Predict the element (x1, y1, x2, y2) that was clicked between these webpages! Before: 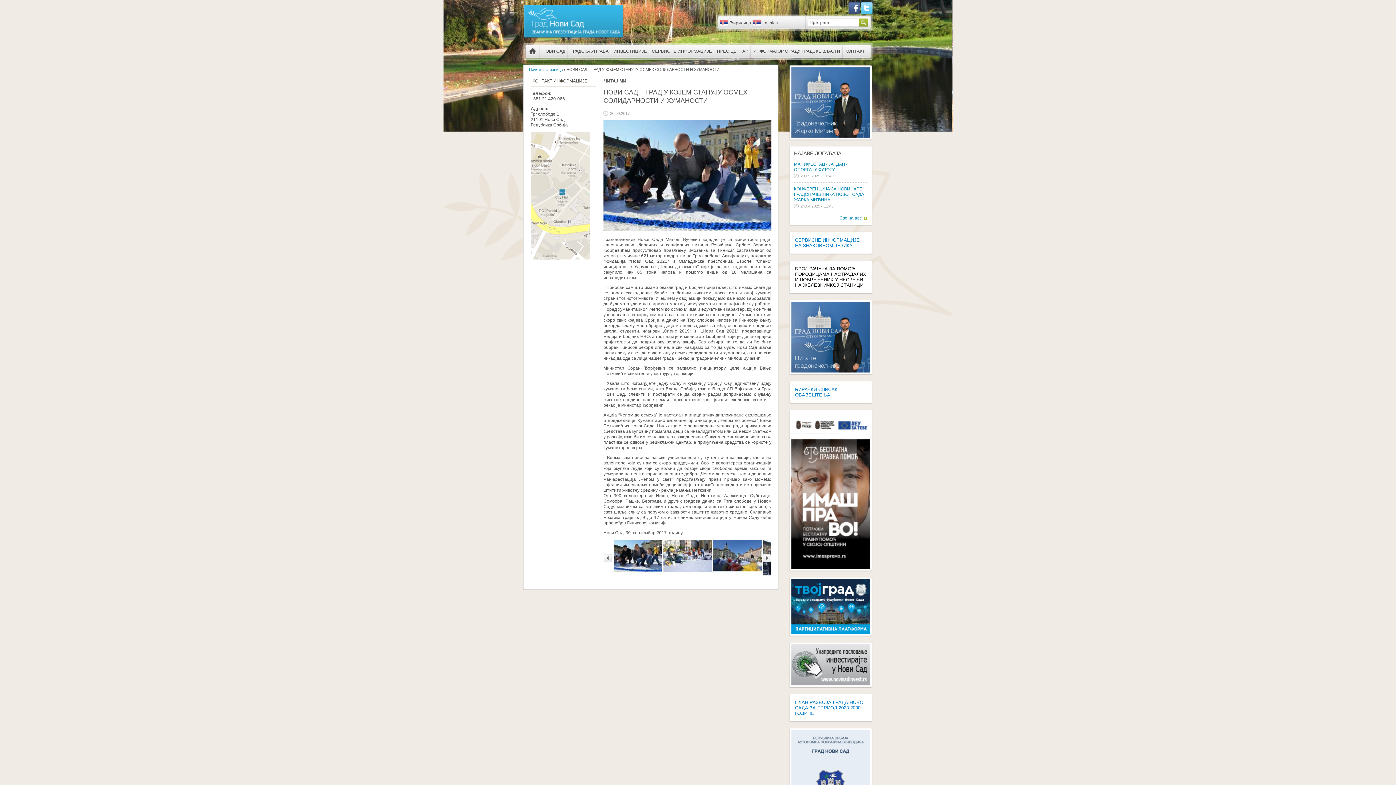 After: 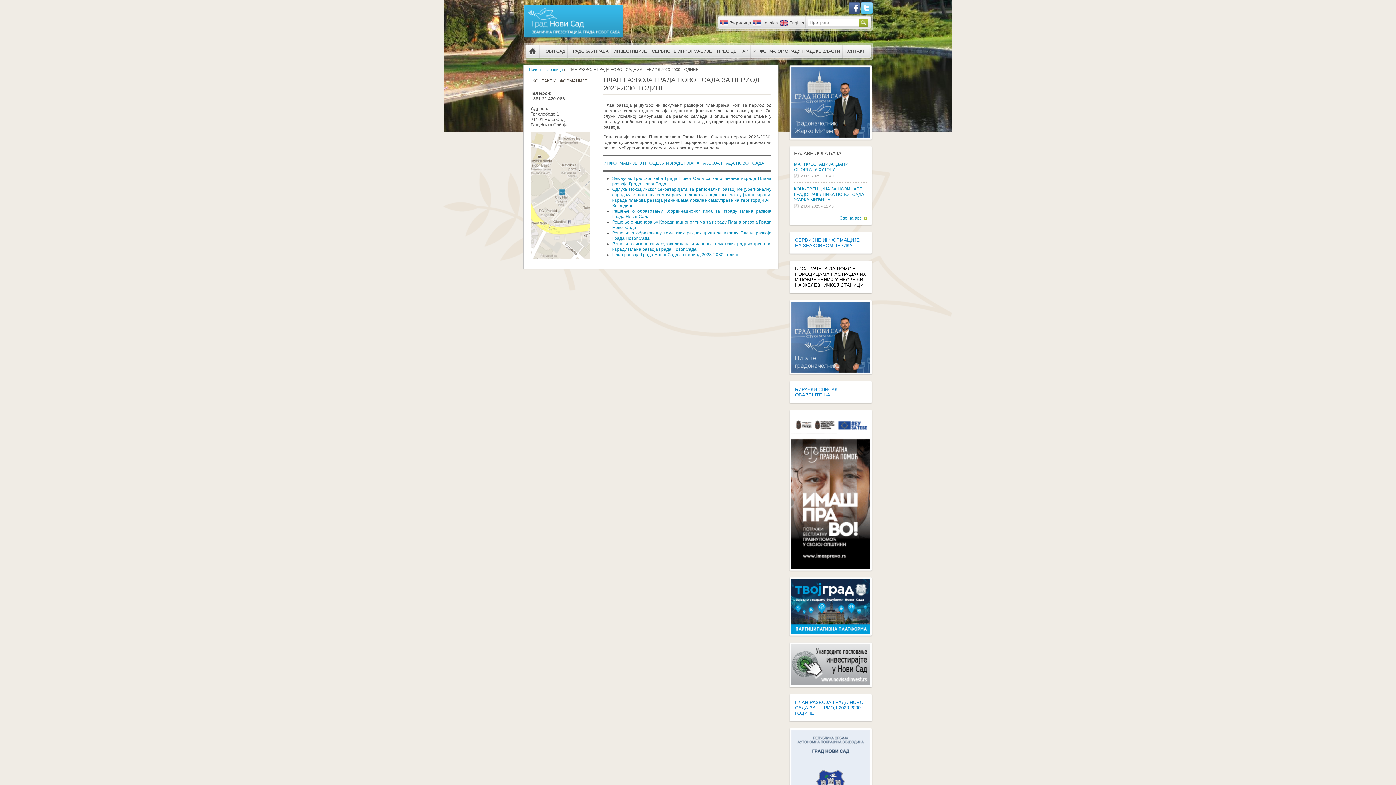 Action: bbox: (791, 696, 870, 720) label: ПЛАН РАЗВОЈА ГРАДА НОВОГ САДА ЗА ПЕРИОД 2023-2030. ГОДИНЕ